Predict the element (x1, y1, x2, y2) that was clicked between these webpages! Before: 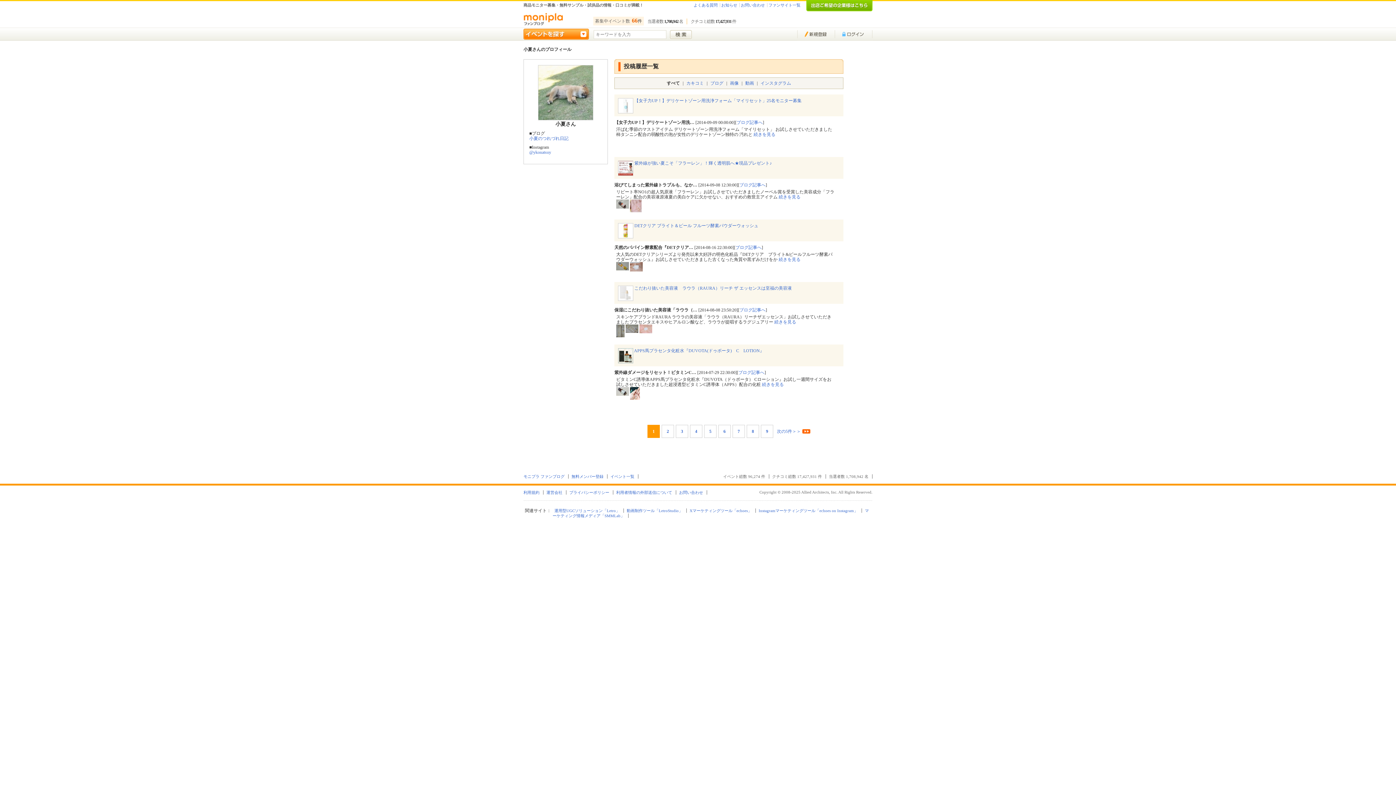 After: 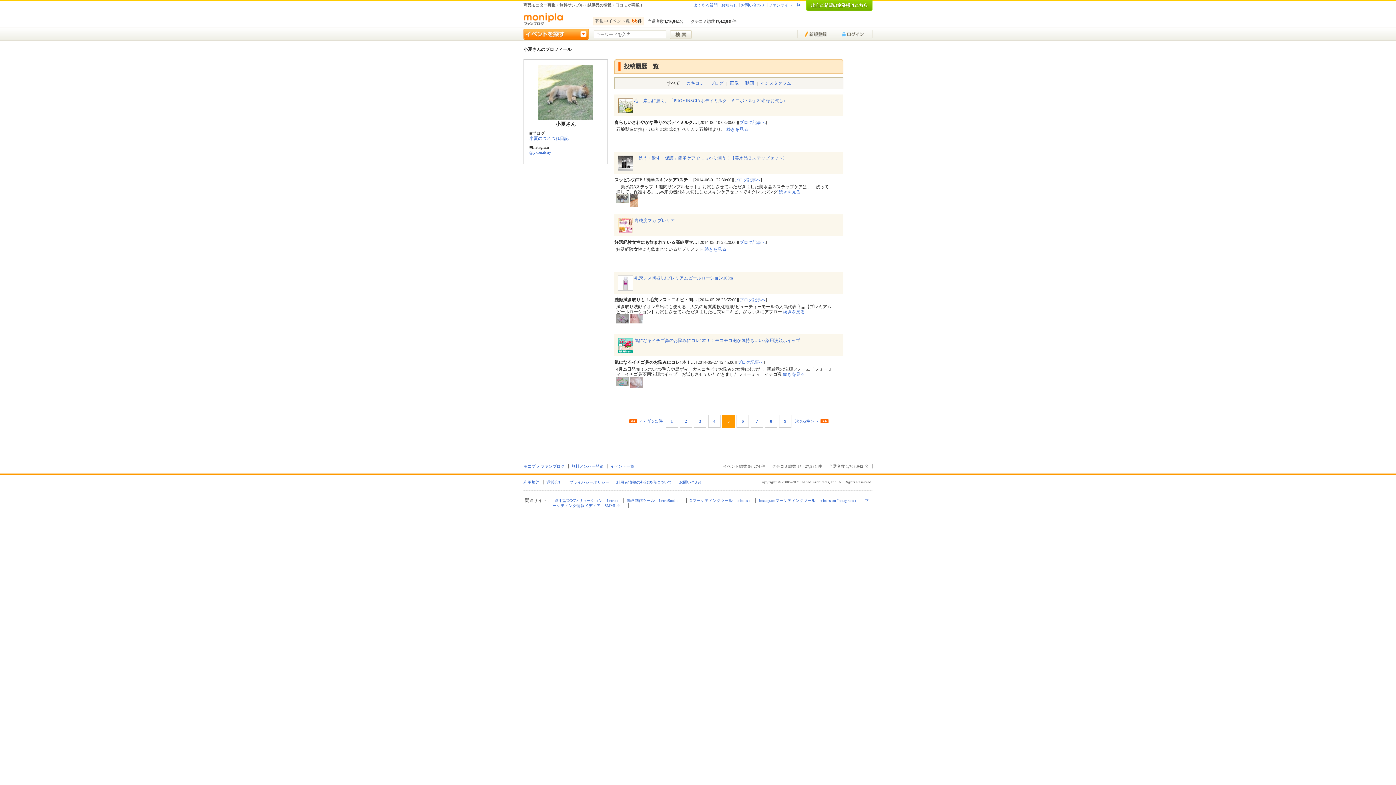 Action: bbox: (704, 425, 716, 438) label: 5